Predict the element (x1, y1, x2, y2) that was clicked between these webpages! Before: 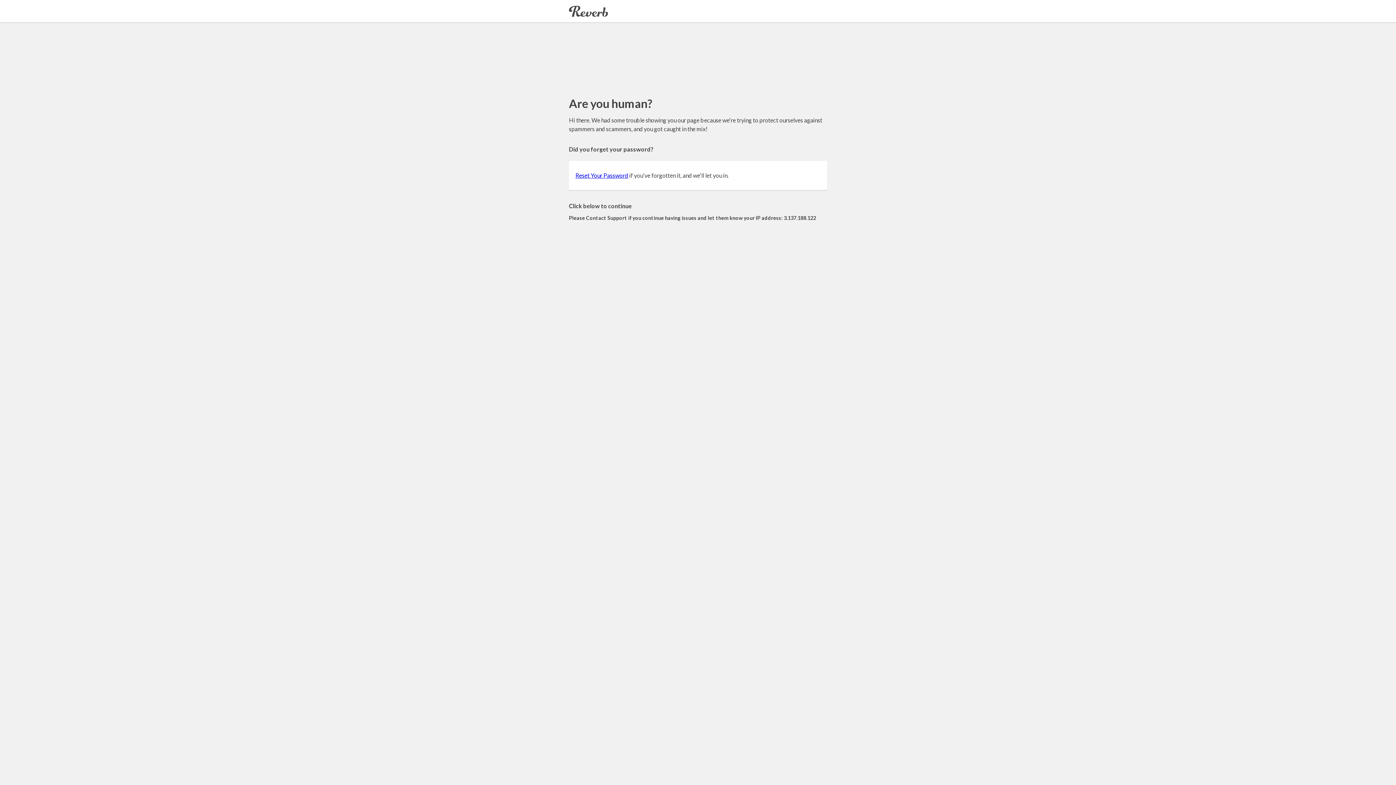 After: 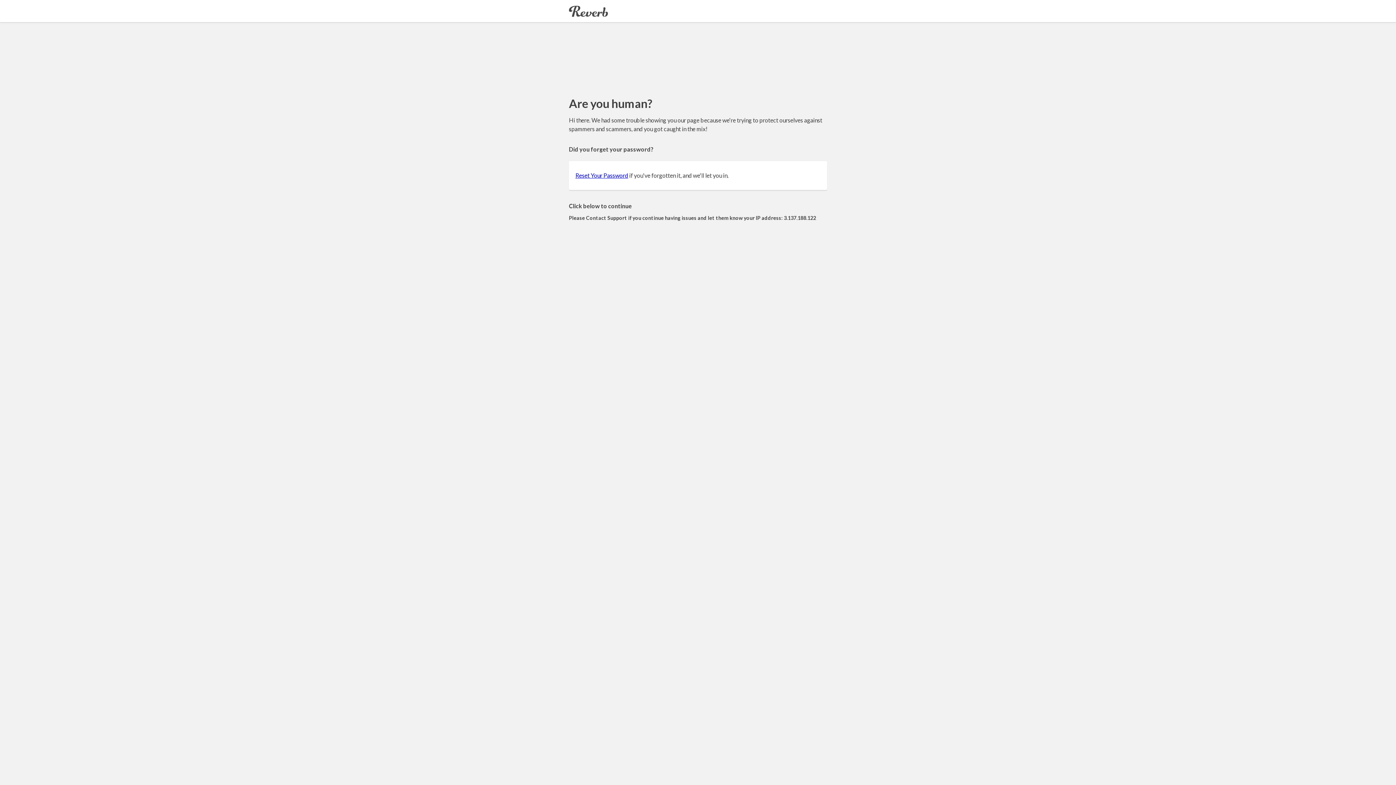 Action: bbox: (575, 172, 628, 178) label: Reset Your Password